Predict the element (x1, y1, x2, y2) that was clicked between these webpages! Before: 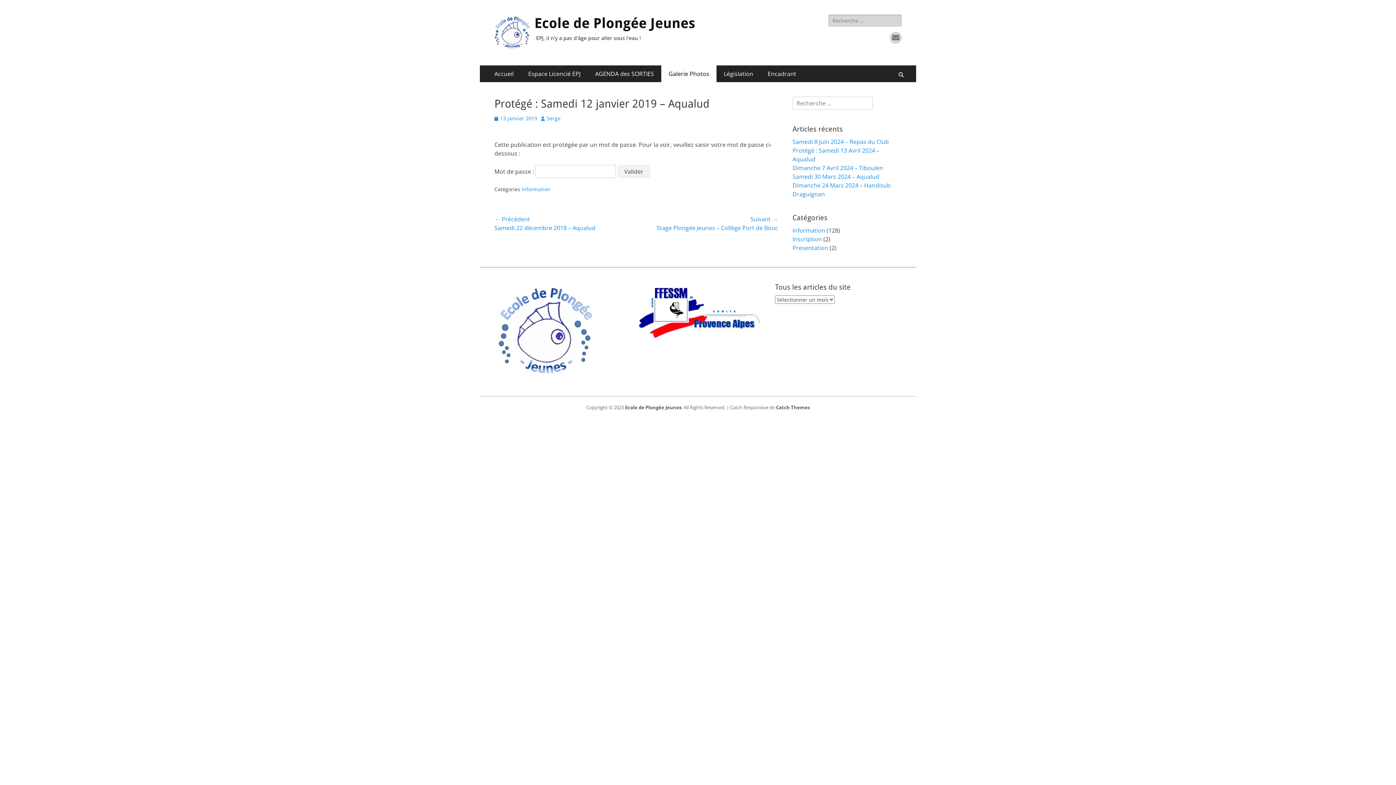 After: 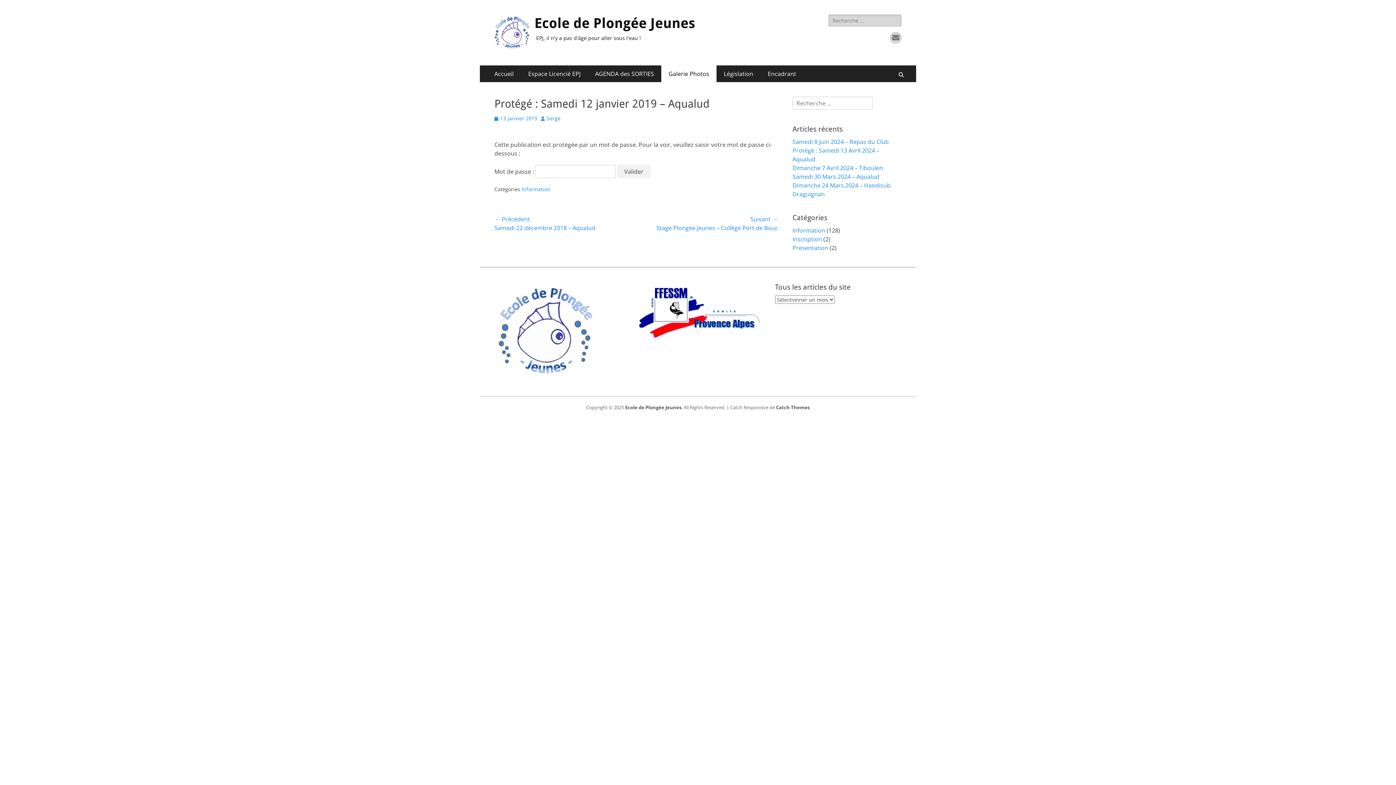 Action: bbox: (494, 114, 537, 121) label: 13 janvier 2019